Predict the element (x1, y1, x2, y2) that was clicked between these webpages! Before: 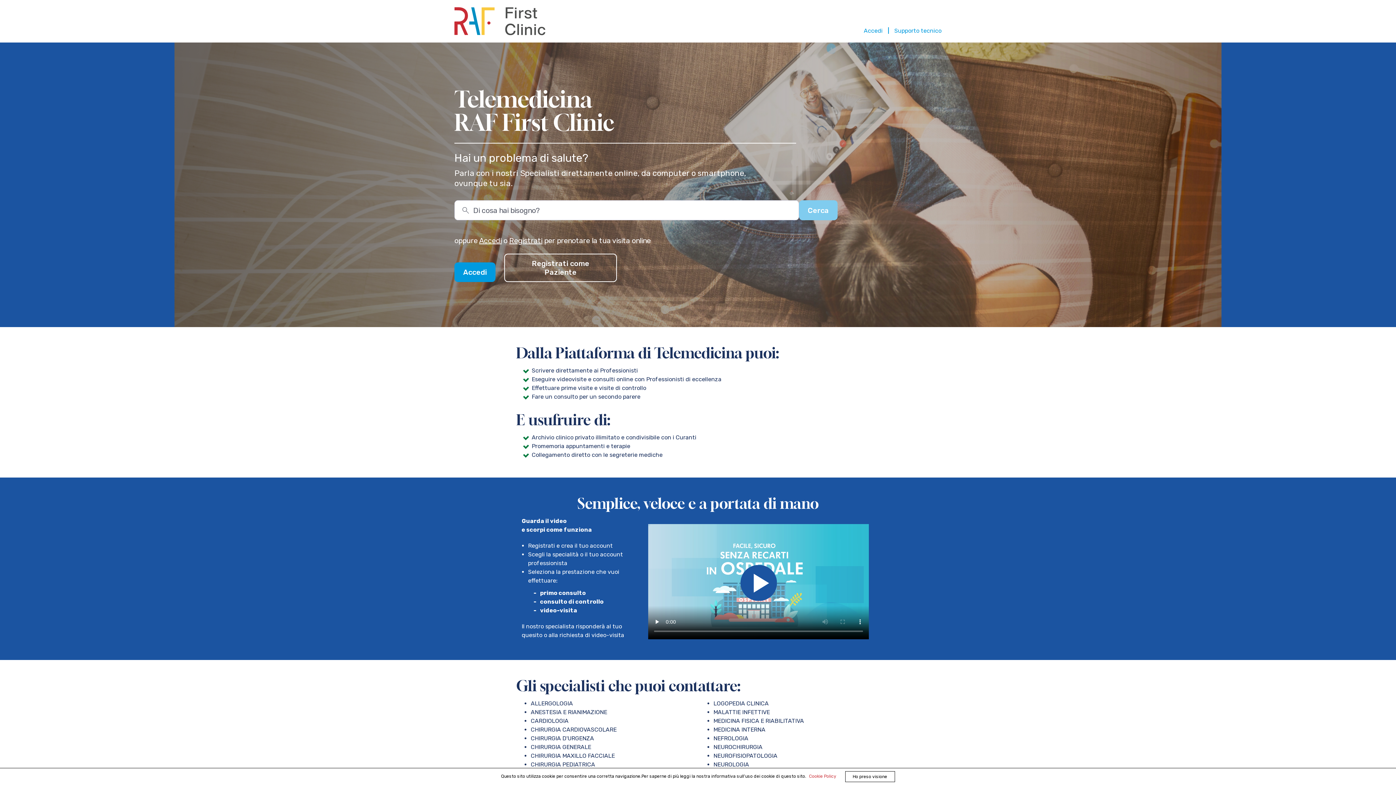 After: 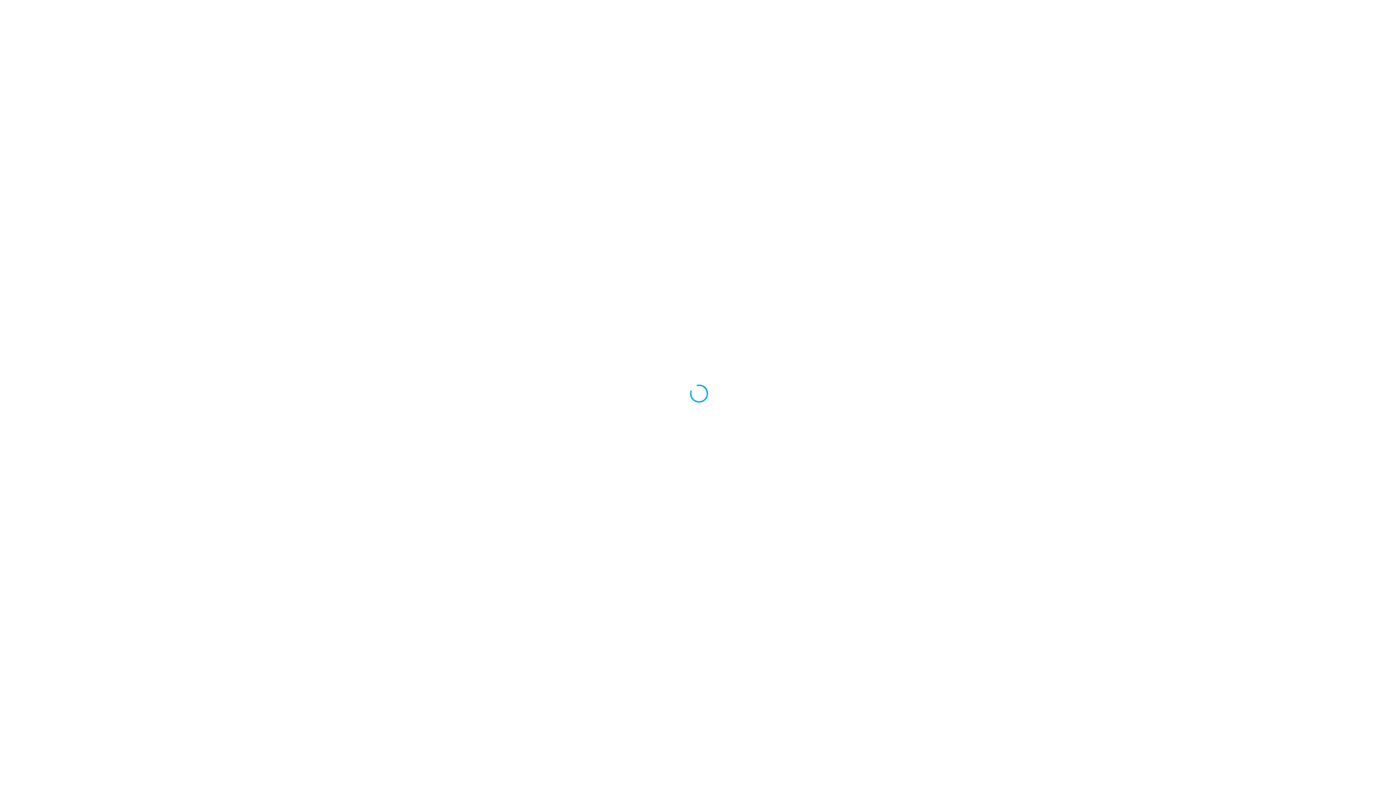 Action: label: Registrati come Paziente bbox: (504, 253, 617, 282)